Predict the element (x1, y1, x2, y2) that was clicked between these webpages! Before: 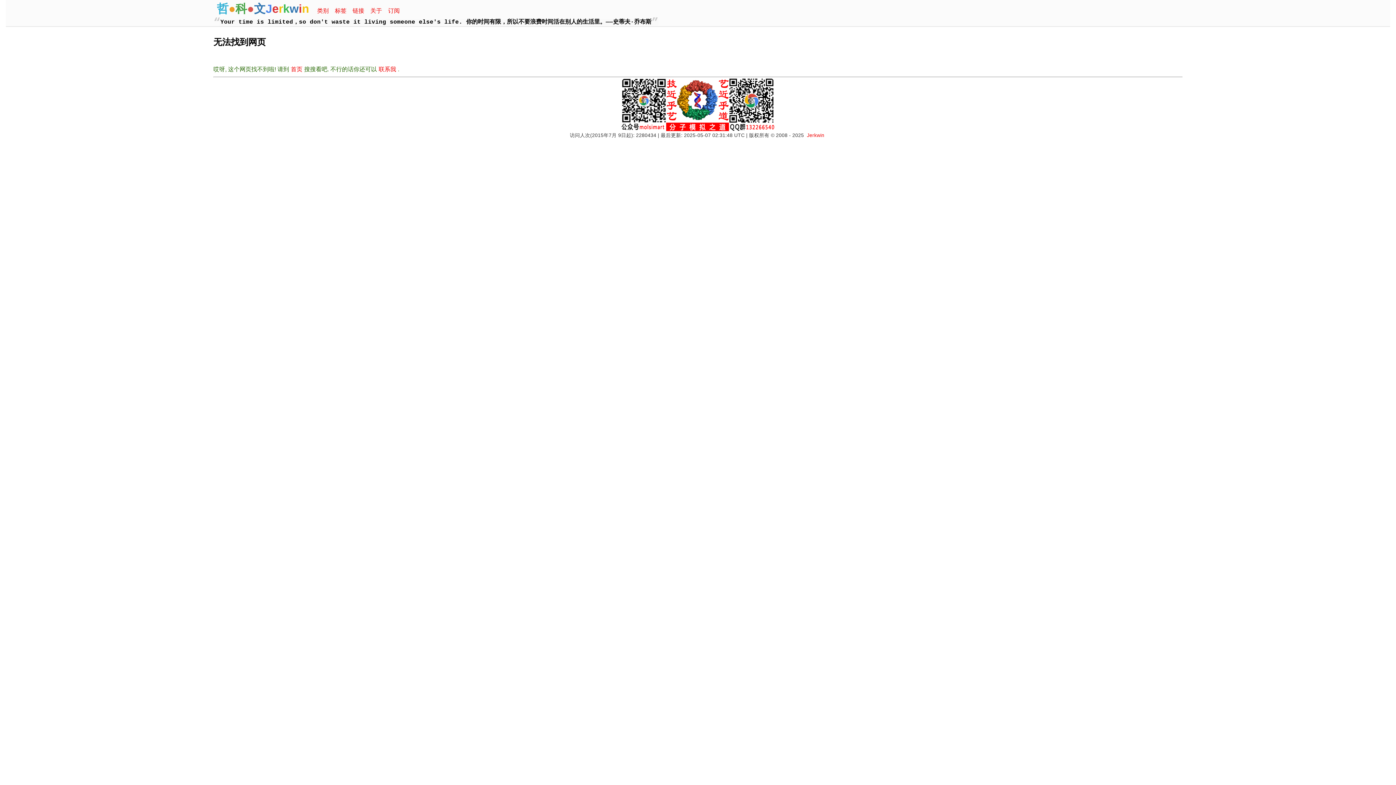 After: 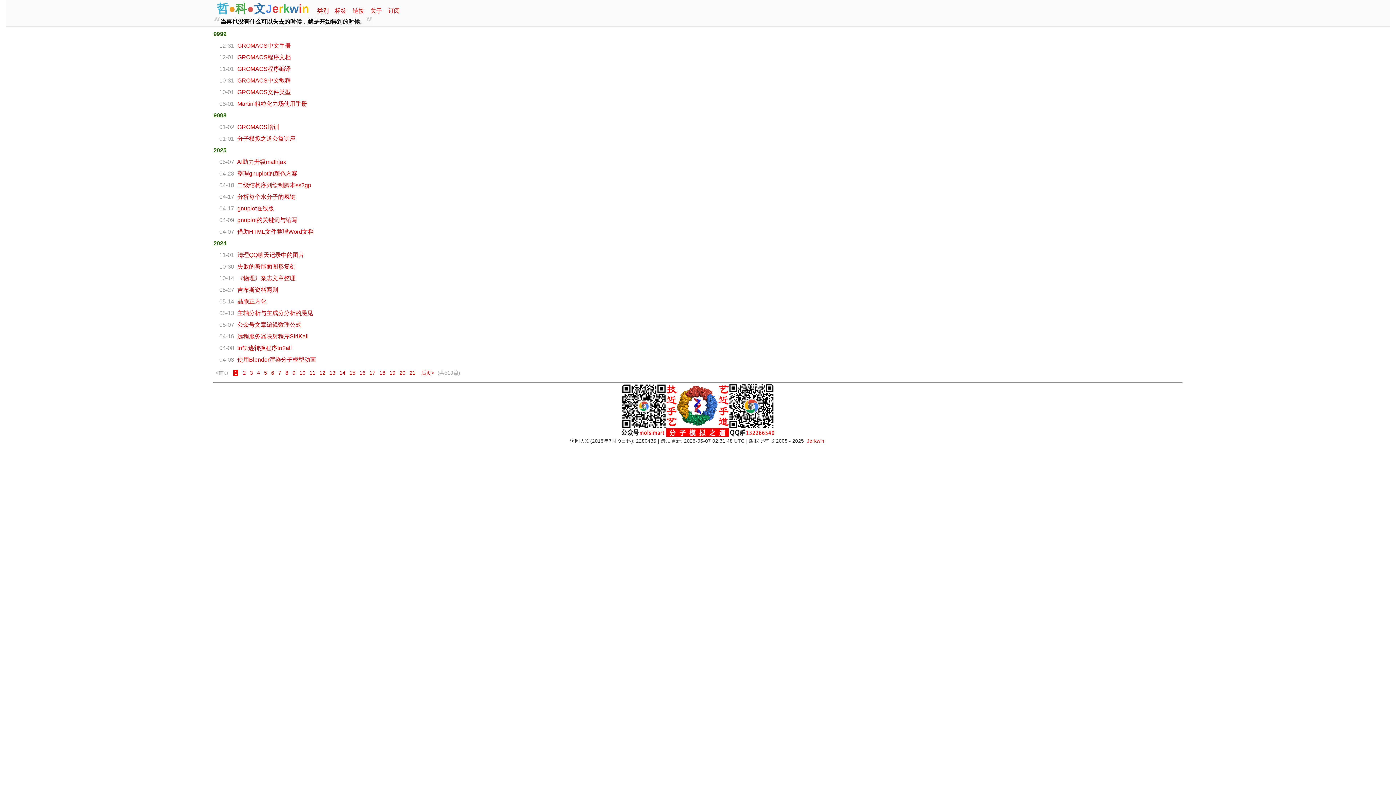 Action: label: 首页 bbox: (290, 66, 302, 72)